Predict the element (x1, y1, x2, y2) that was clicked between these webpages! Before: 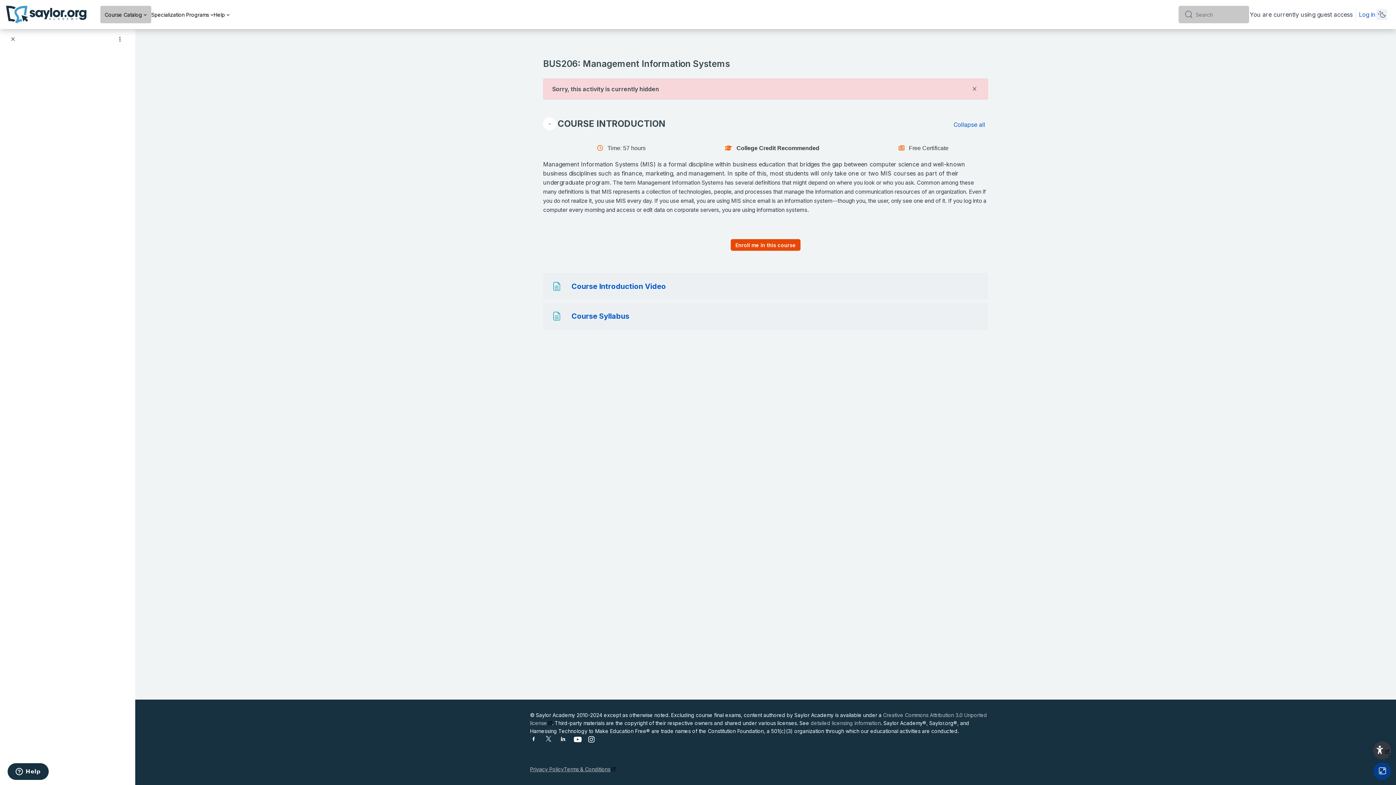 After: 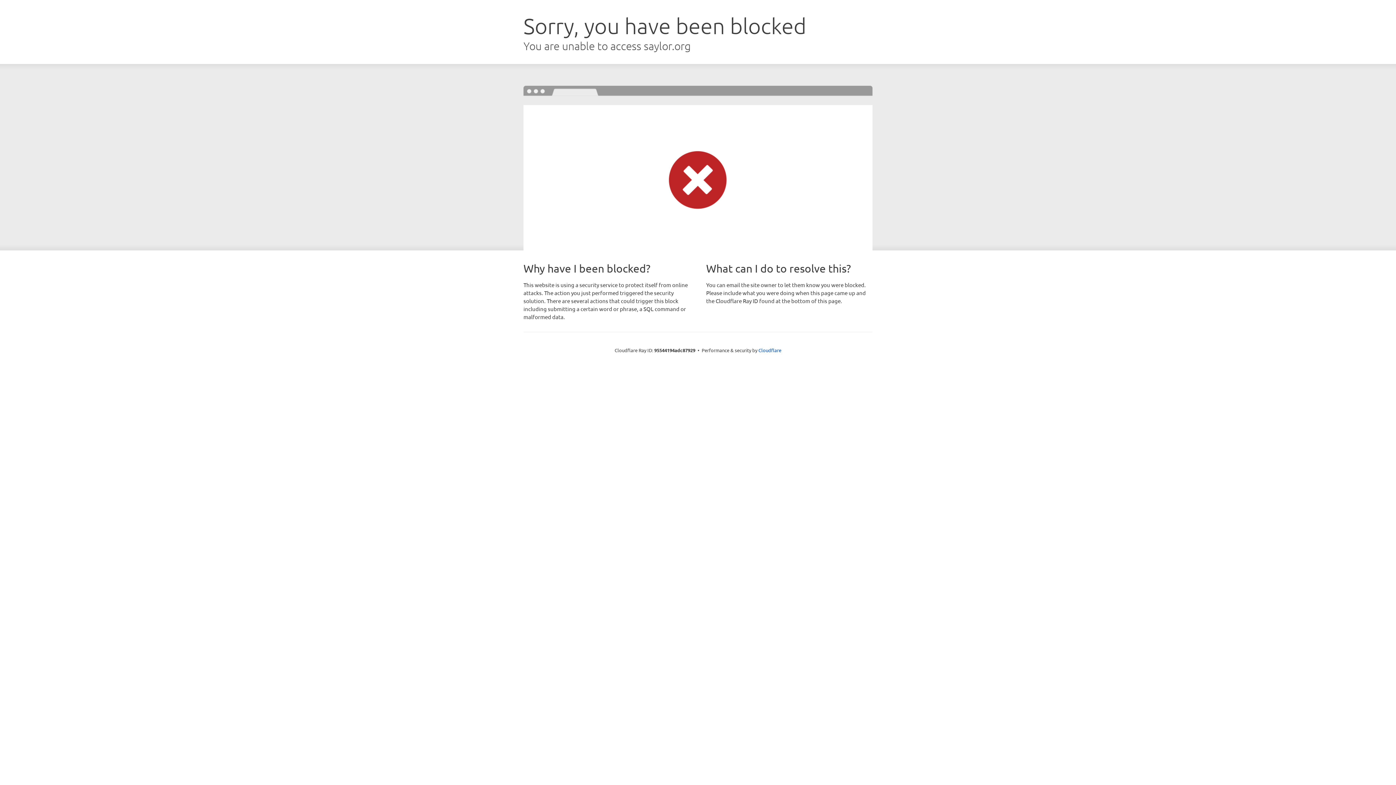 Action: bbox: (810, 720, 881, 726) label: detailed licensing information